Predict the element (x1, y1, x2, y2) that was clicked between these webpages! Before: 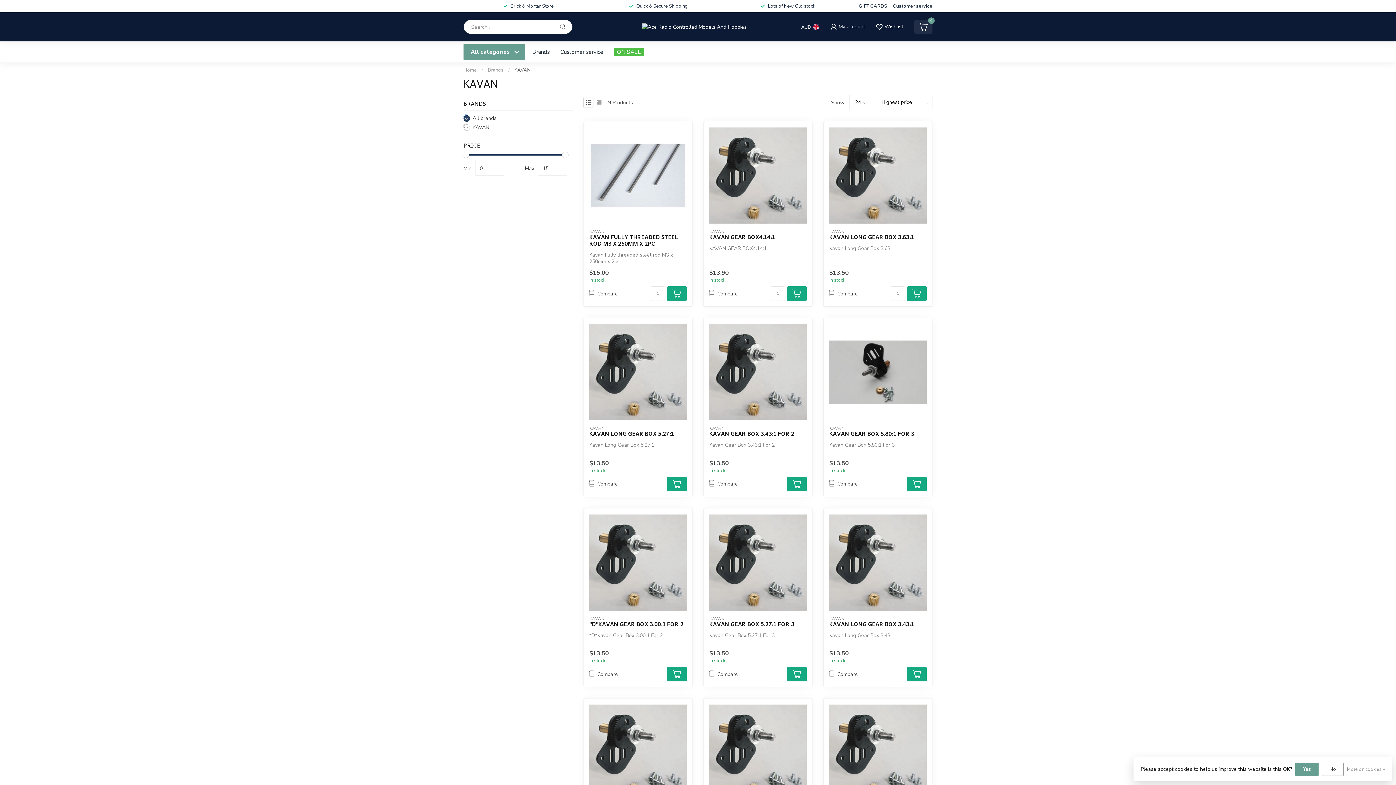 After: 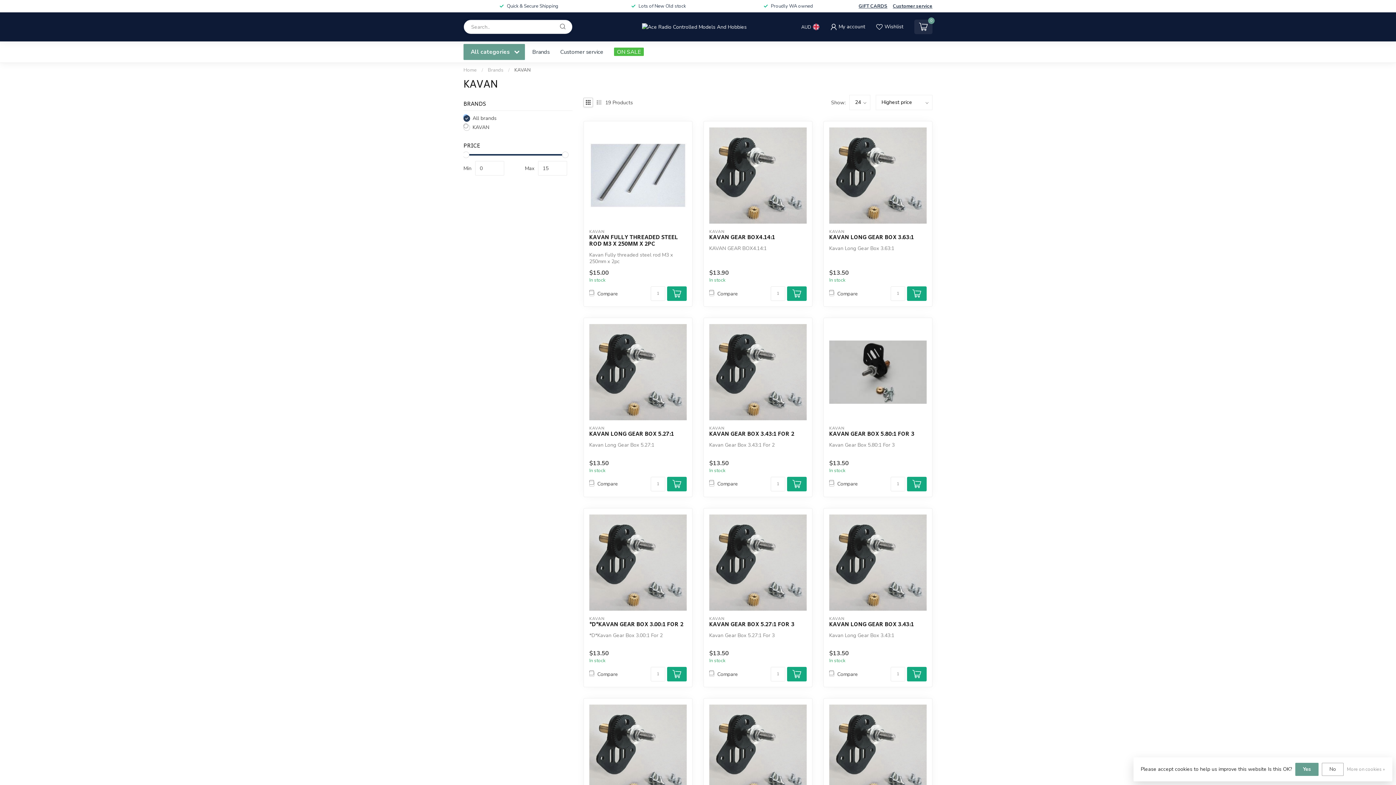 Action: label: KAVAN bbox: (514, 66, 530, 73)